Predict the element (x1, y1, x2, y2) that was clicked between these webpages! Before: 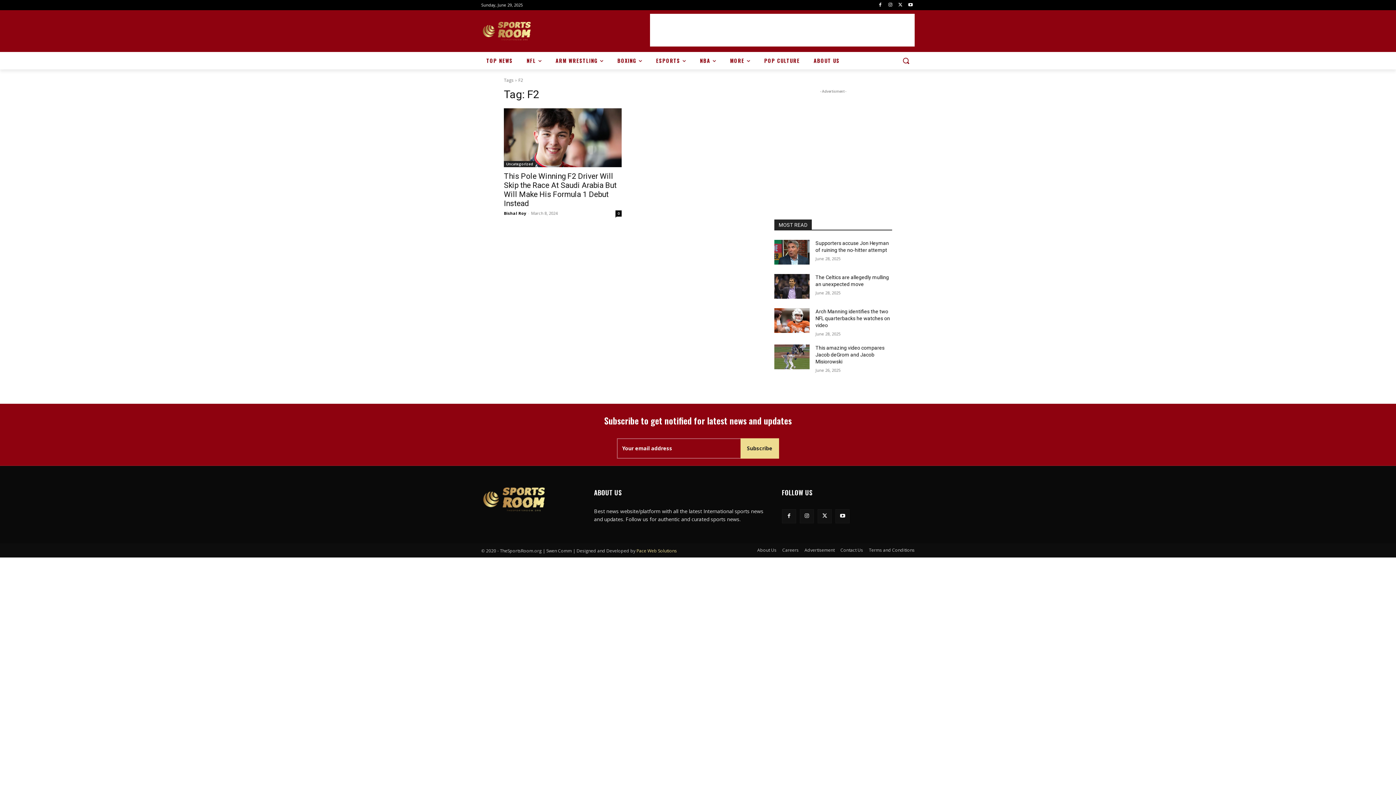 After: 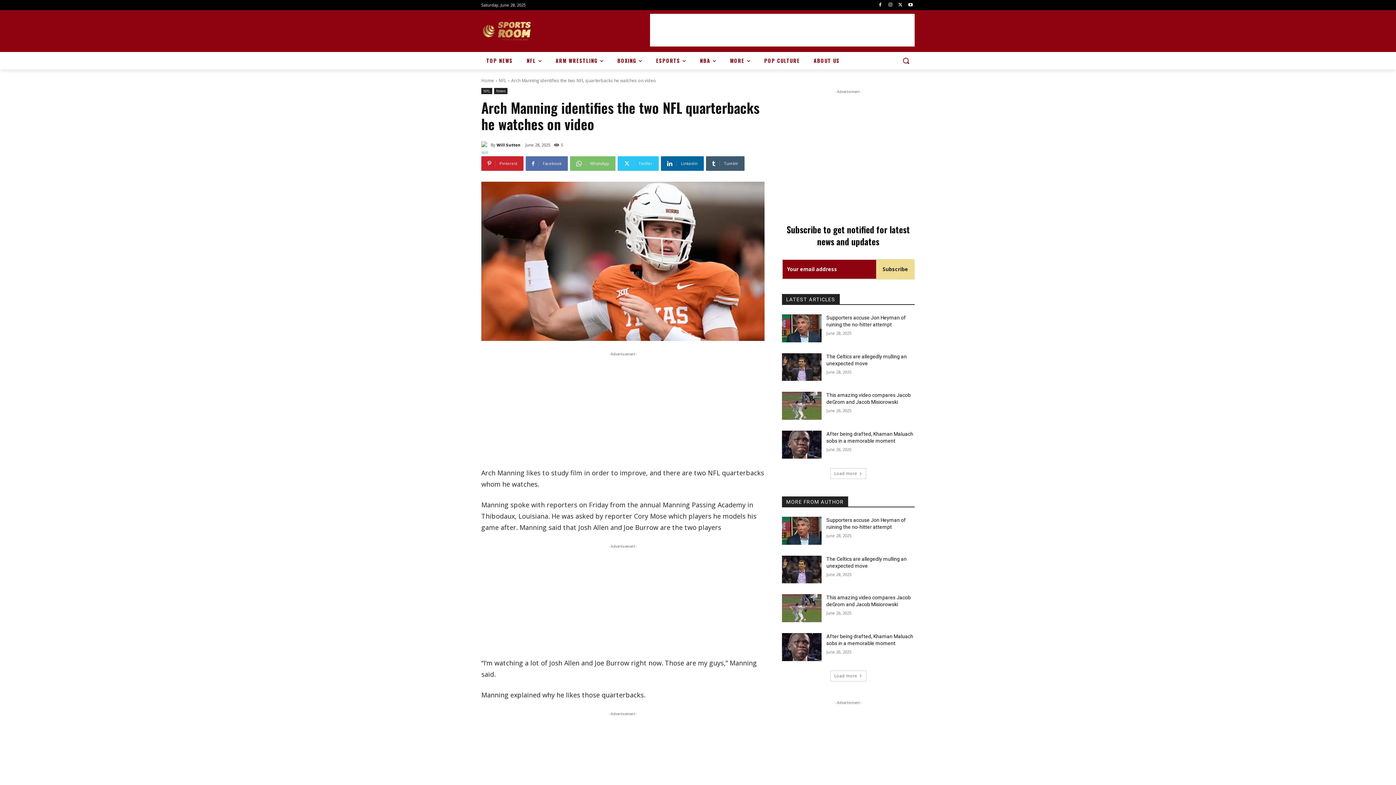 Action: bbox: (774, 308, 809, 333)